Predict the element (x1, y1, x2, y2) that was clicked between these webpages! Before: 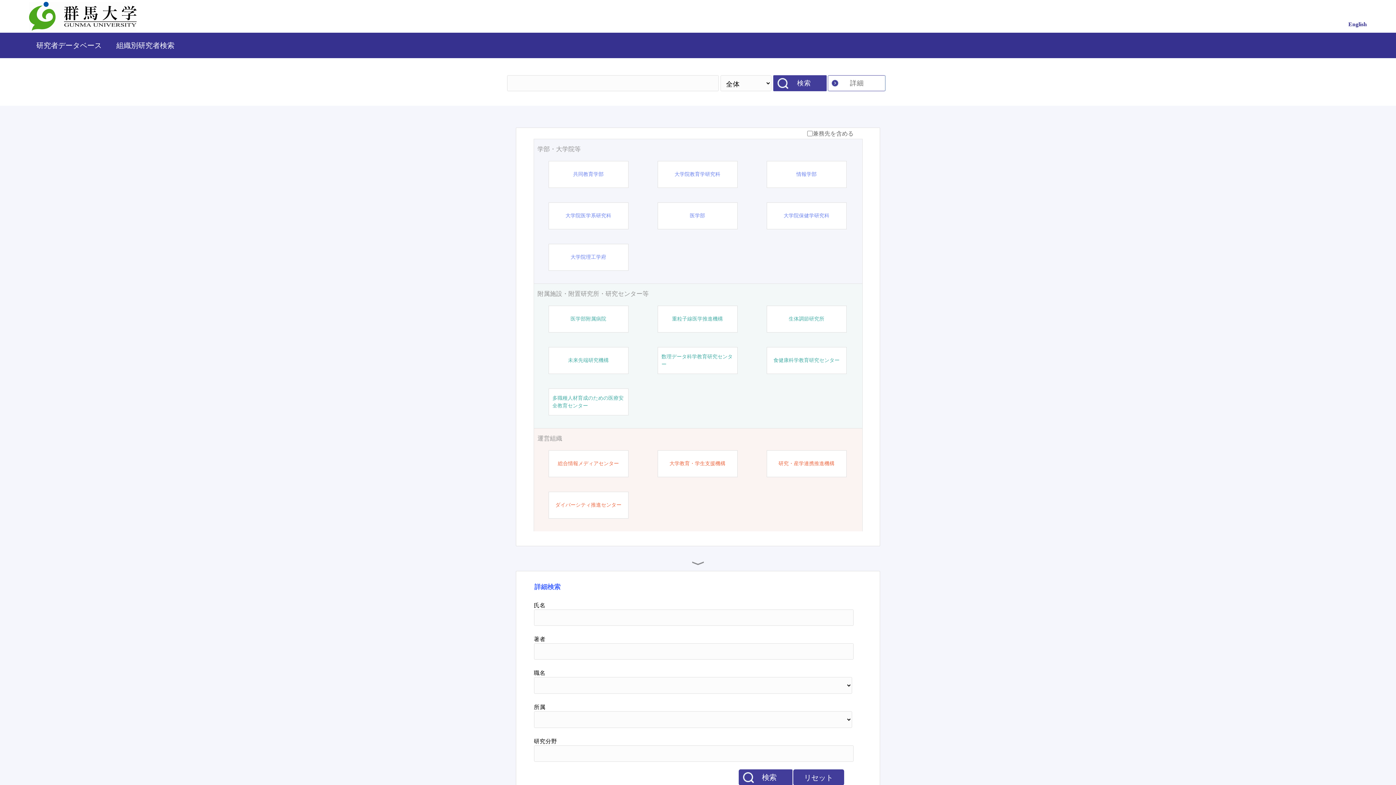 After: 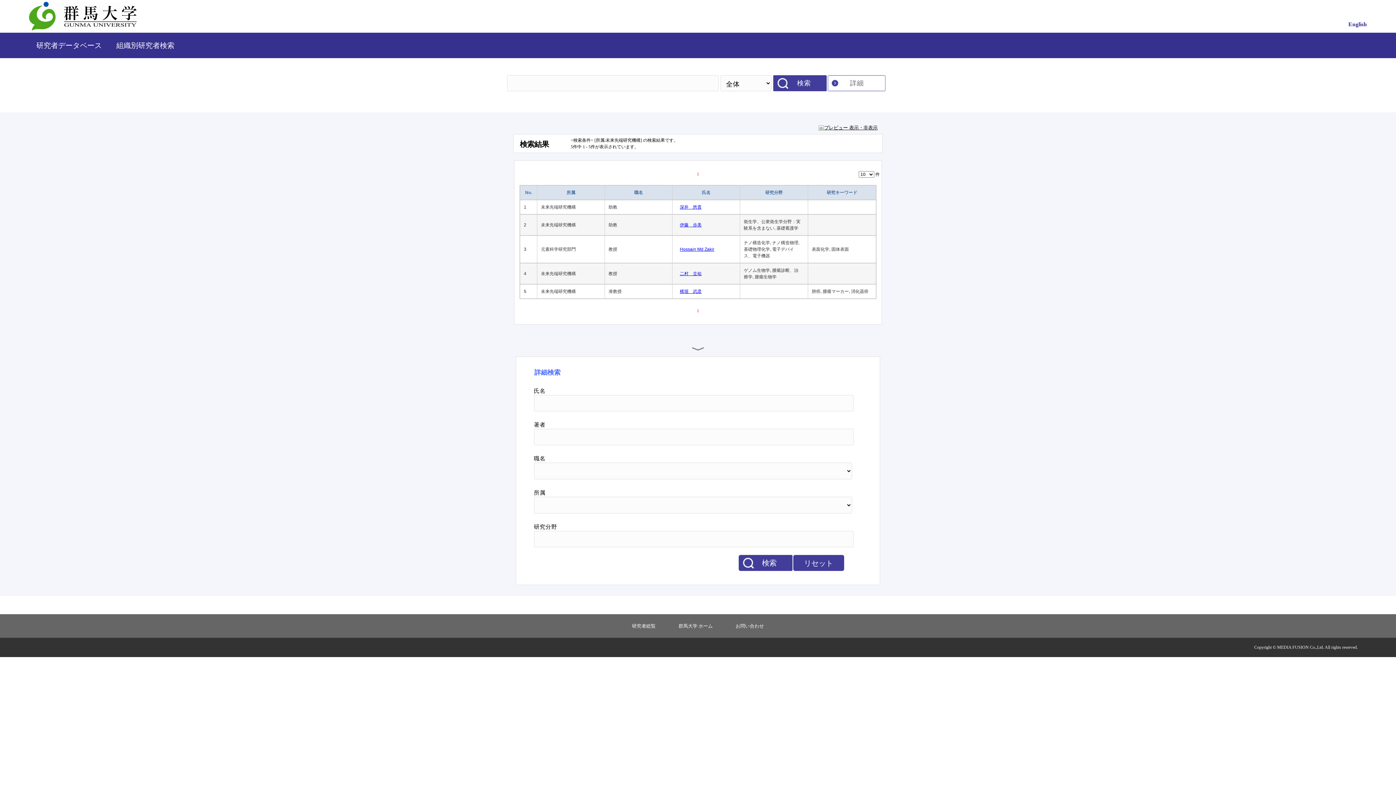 Action: bbox: (568, 356, 608, 364) label: 未来先端研究機構